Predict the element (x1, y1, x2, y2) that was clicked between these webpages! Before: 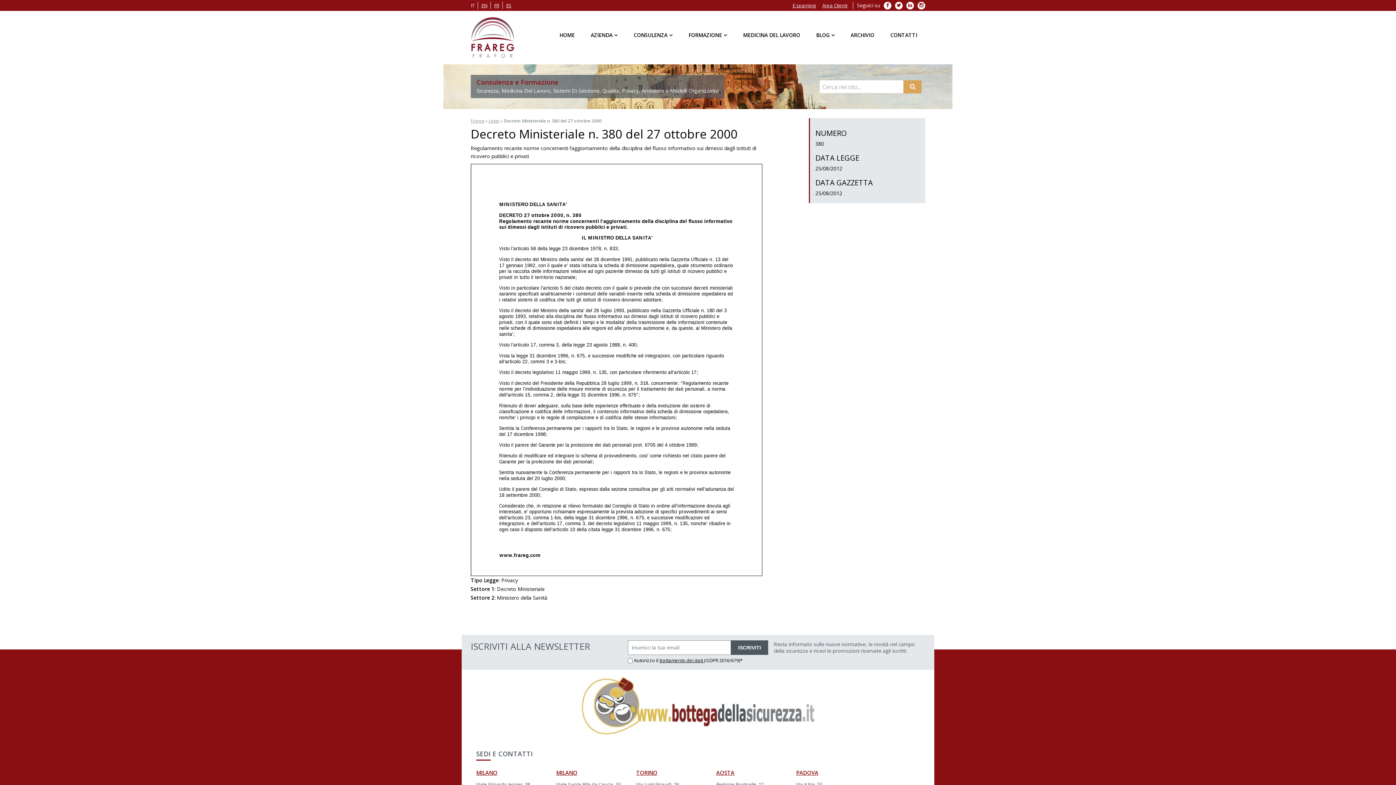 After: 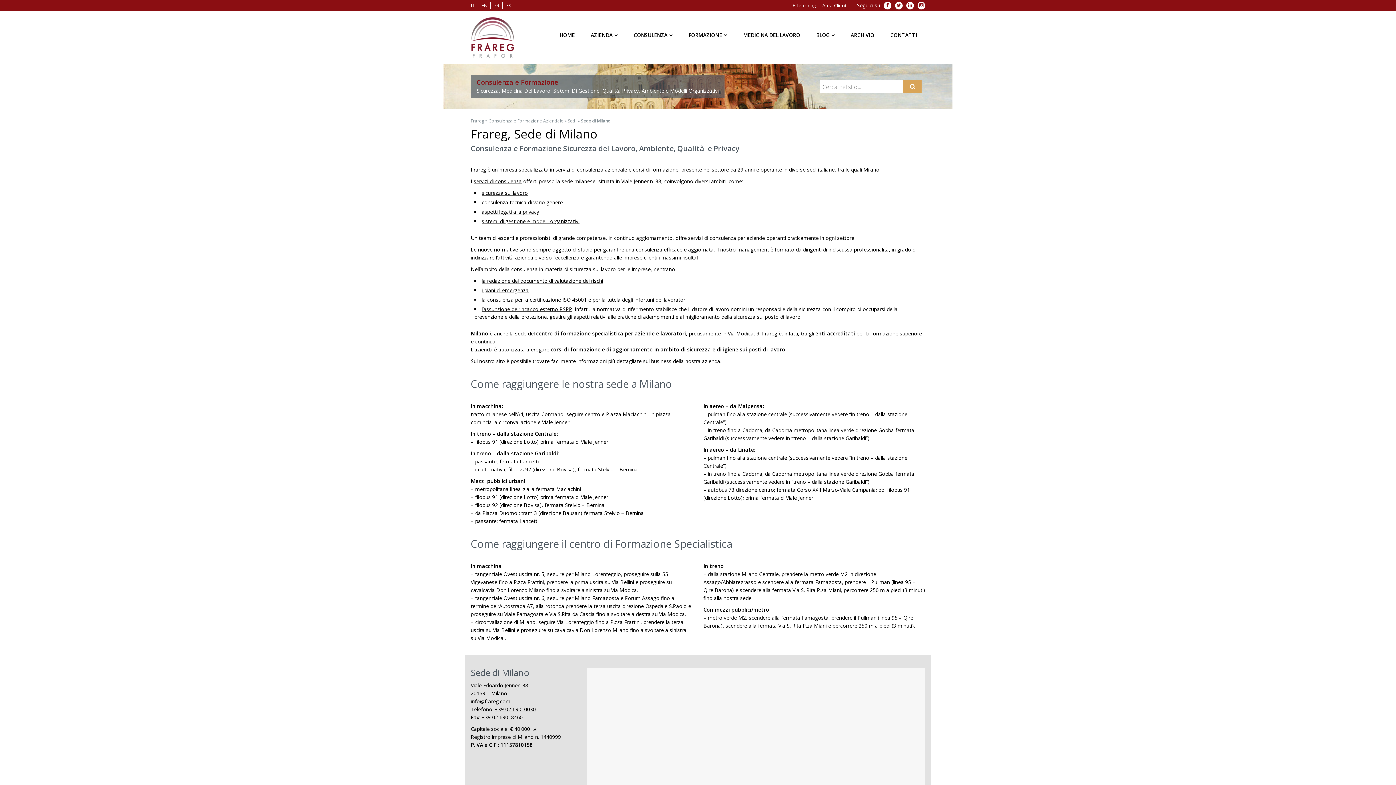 Action: label: MILANO bbox: (556, 769, 577, 776)